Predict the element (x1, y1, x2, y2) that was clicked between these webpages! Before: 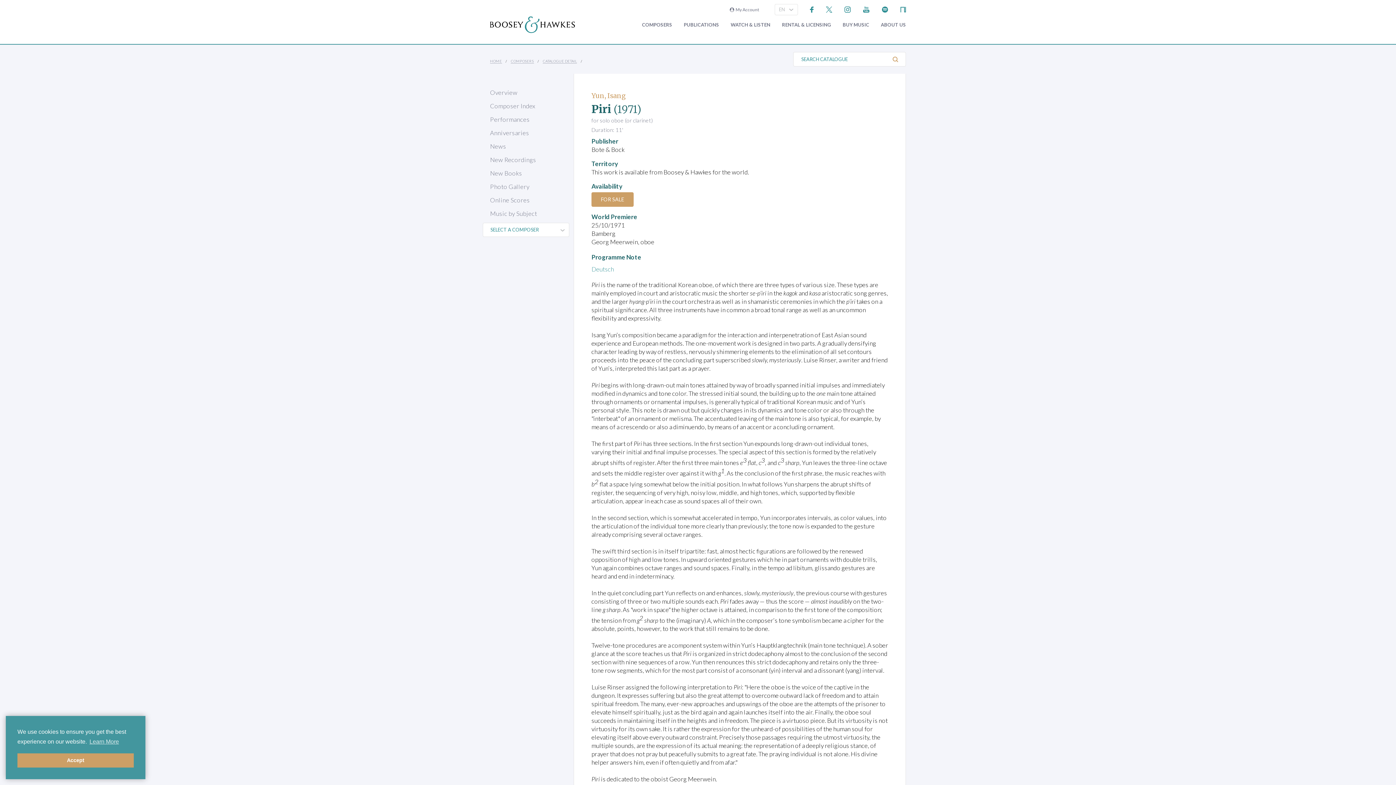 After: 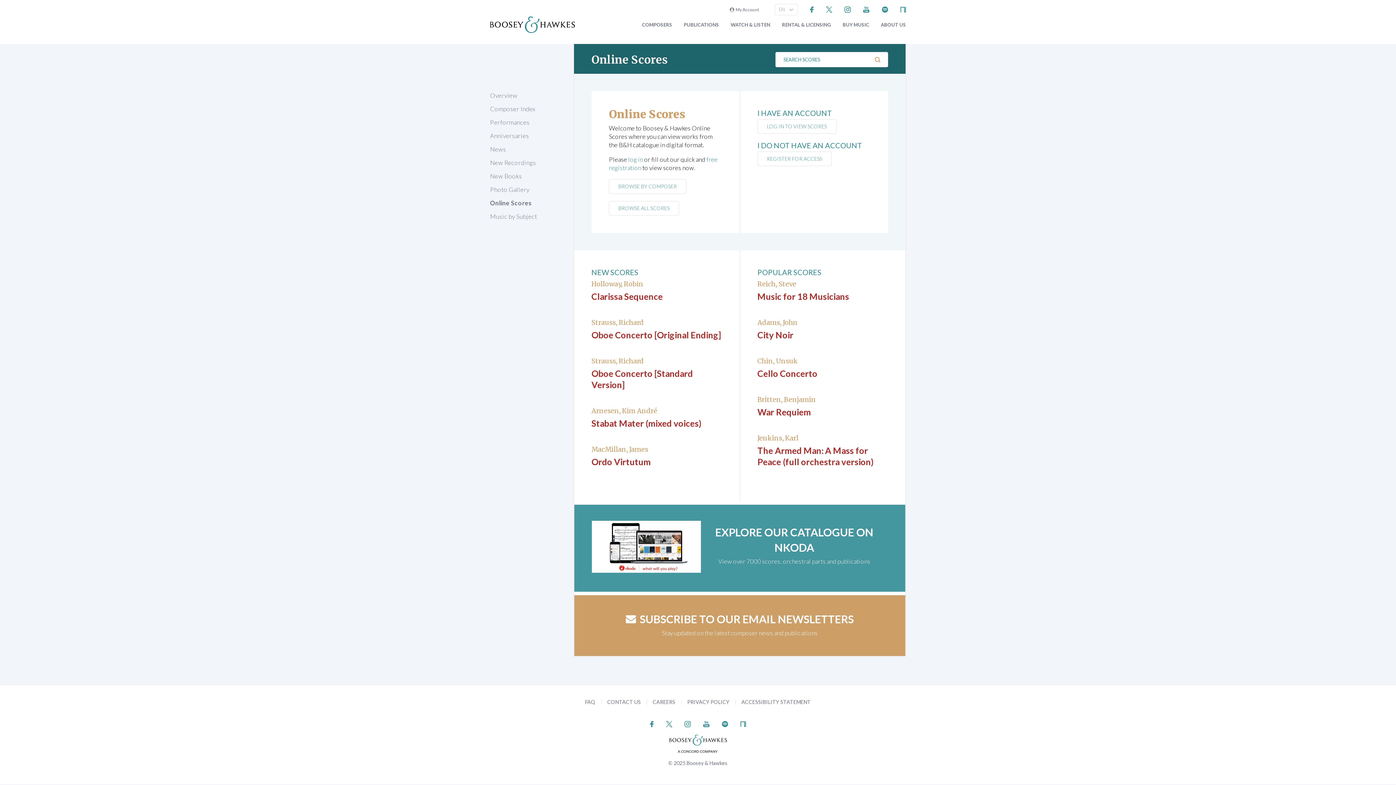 Action: label: Online Scores bbox: (490, 196, 529, 204)